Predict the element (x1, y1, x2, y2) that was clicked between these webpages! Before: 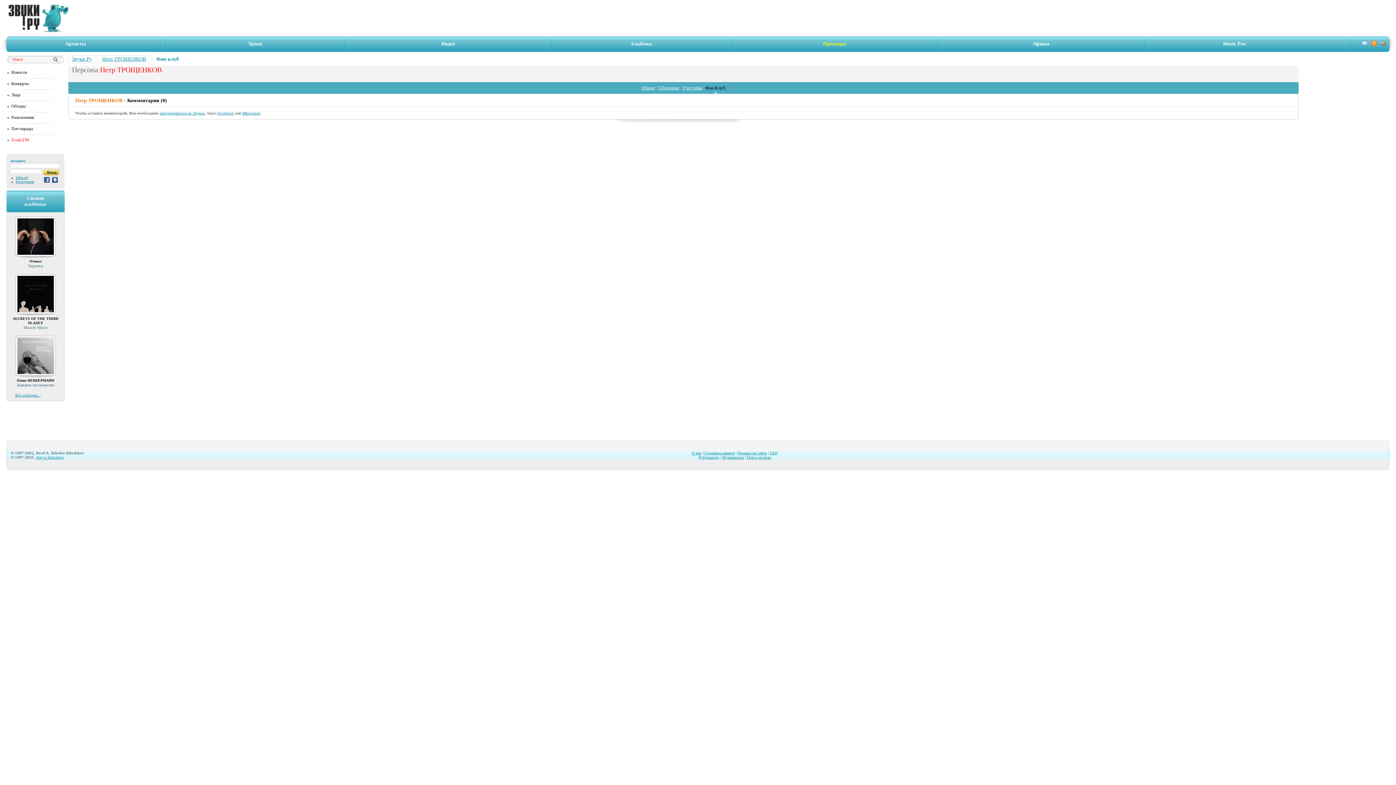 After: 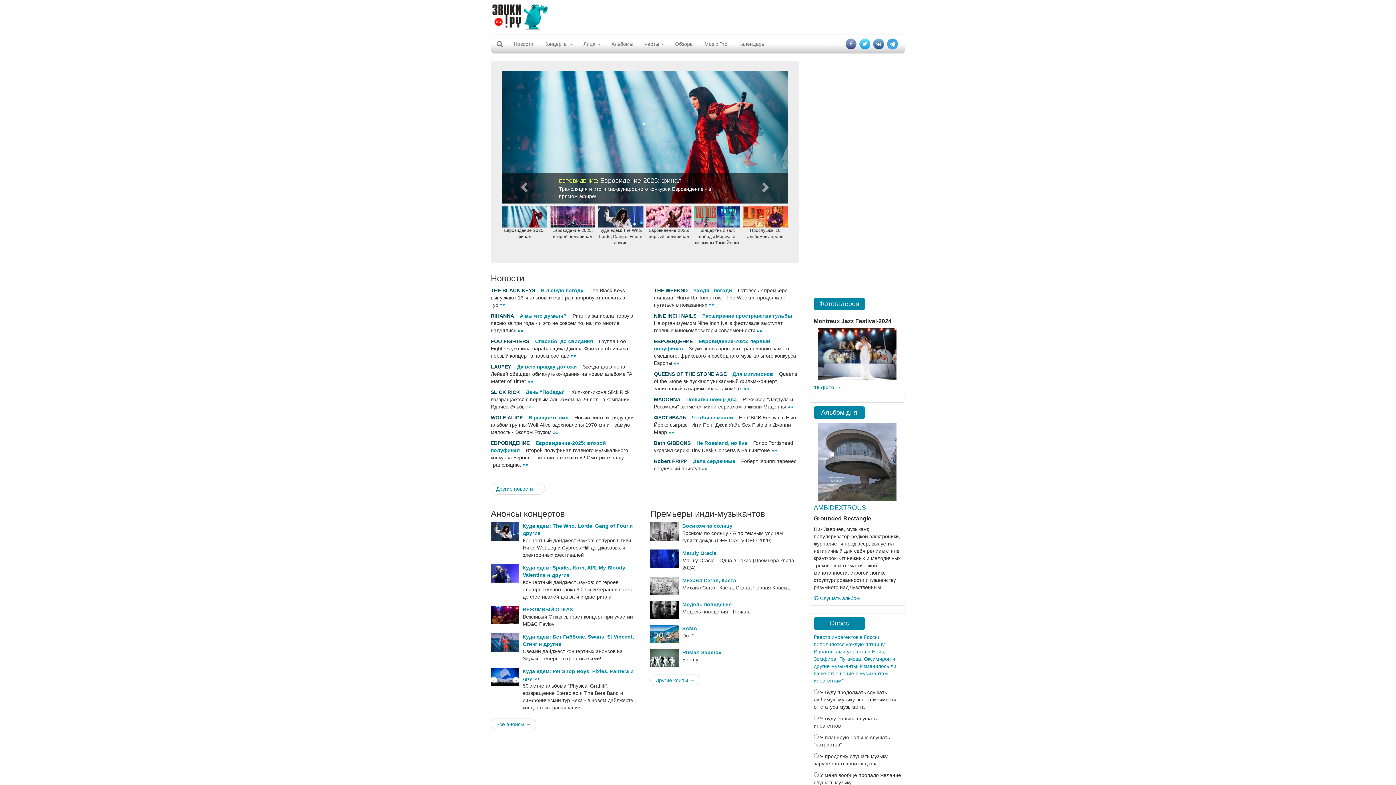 Action: bbox: (72, 56, 92, 61) label: Звуки.Ру